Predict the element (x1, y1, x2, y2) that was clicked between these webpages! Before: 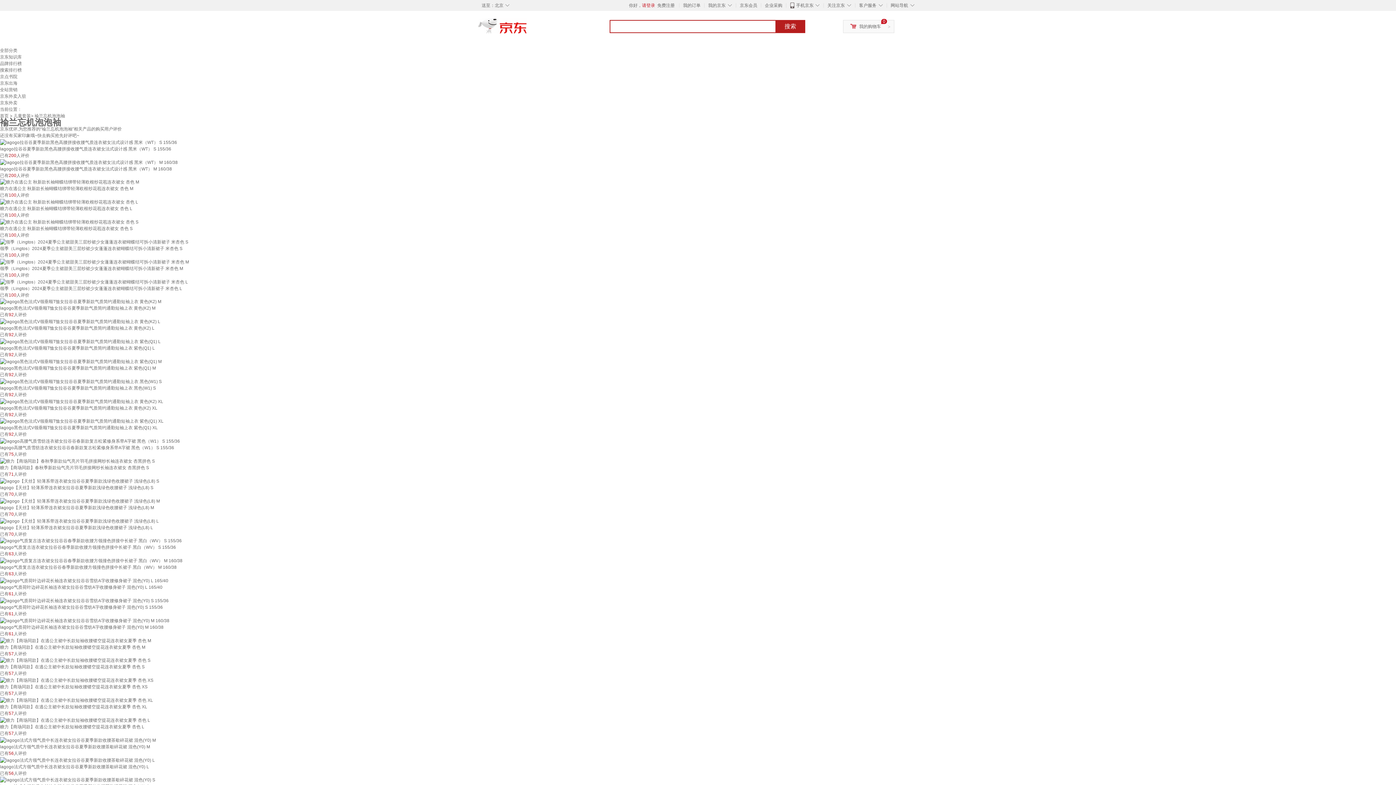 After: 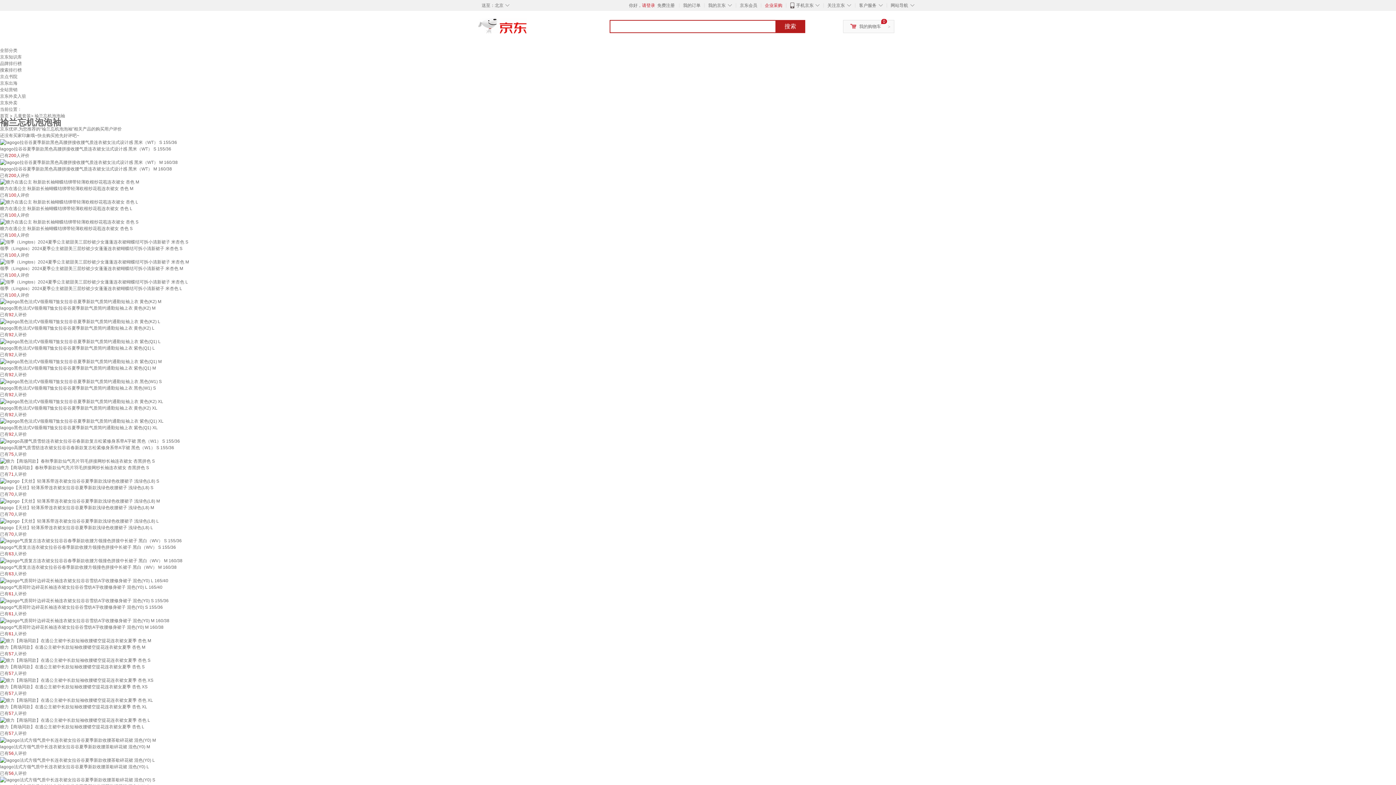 Action: label: 企业采购 bbox: (765, 2, 782, 8)